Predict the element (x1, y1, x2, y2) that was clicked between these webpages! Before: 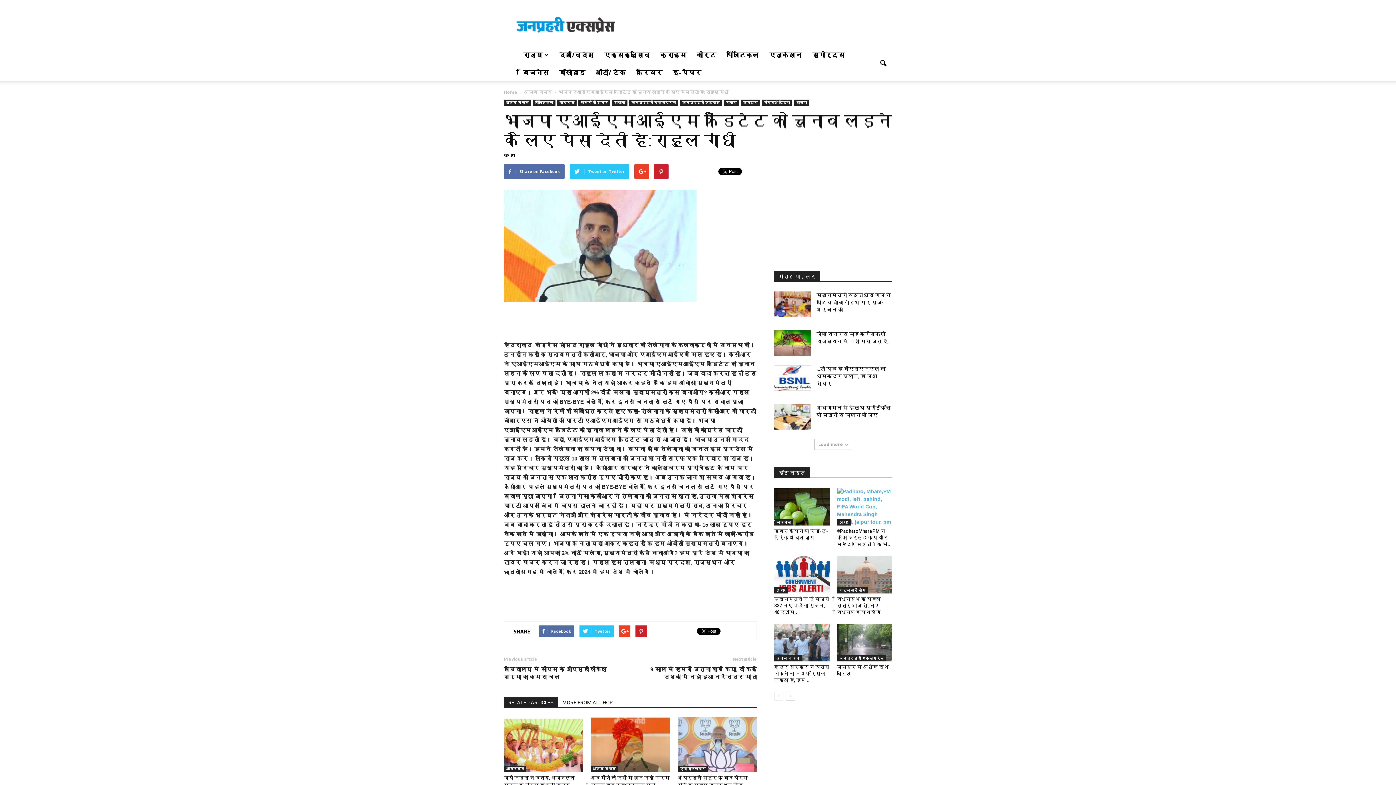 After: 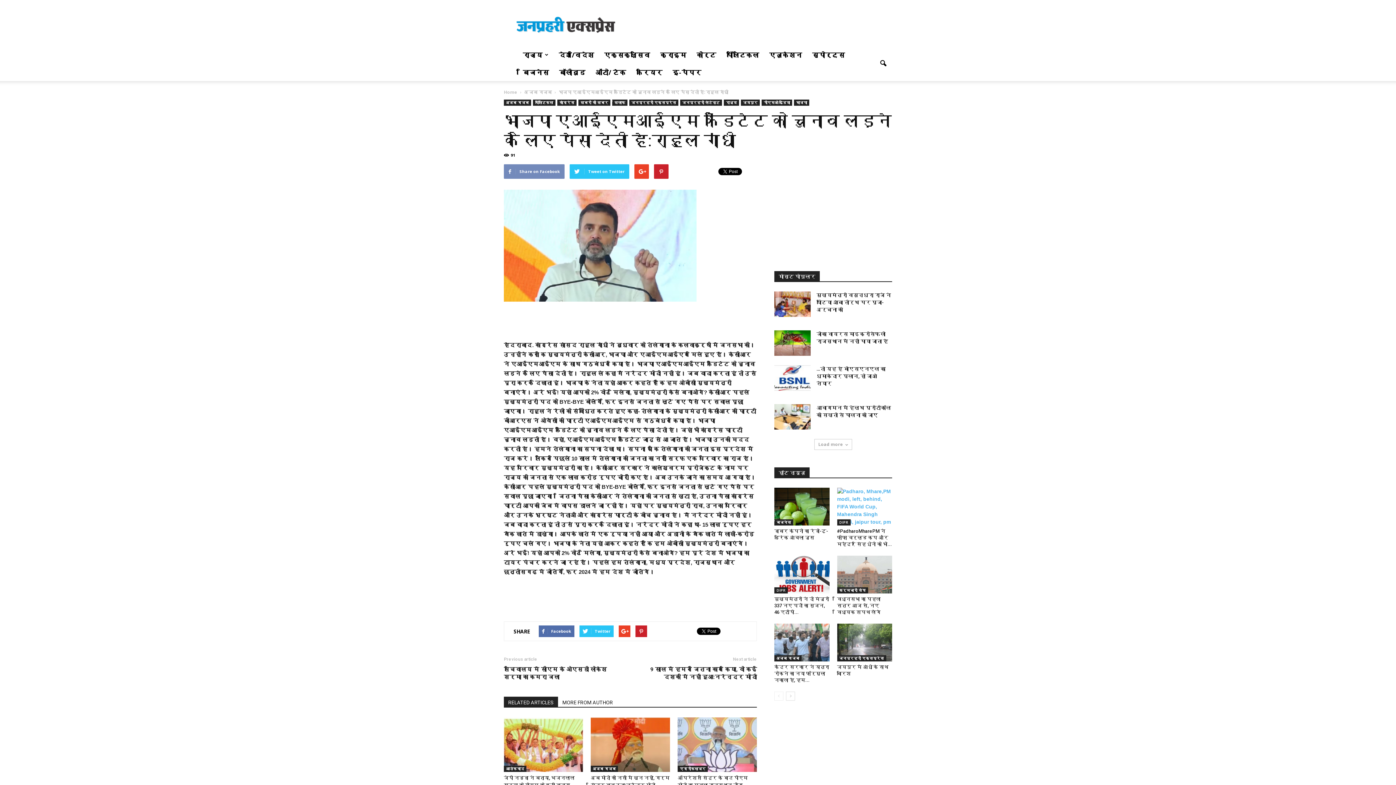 Action: label: Share on Facebook bbox: (504, 164, 564, 178)